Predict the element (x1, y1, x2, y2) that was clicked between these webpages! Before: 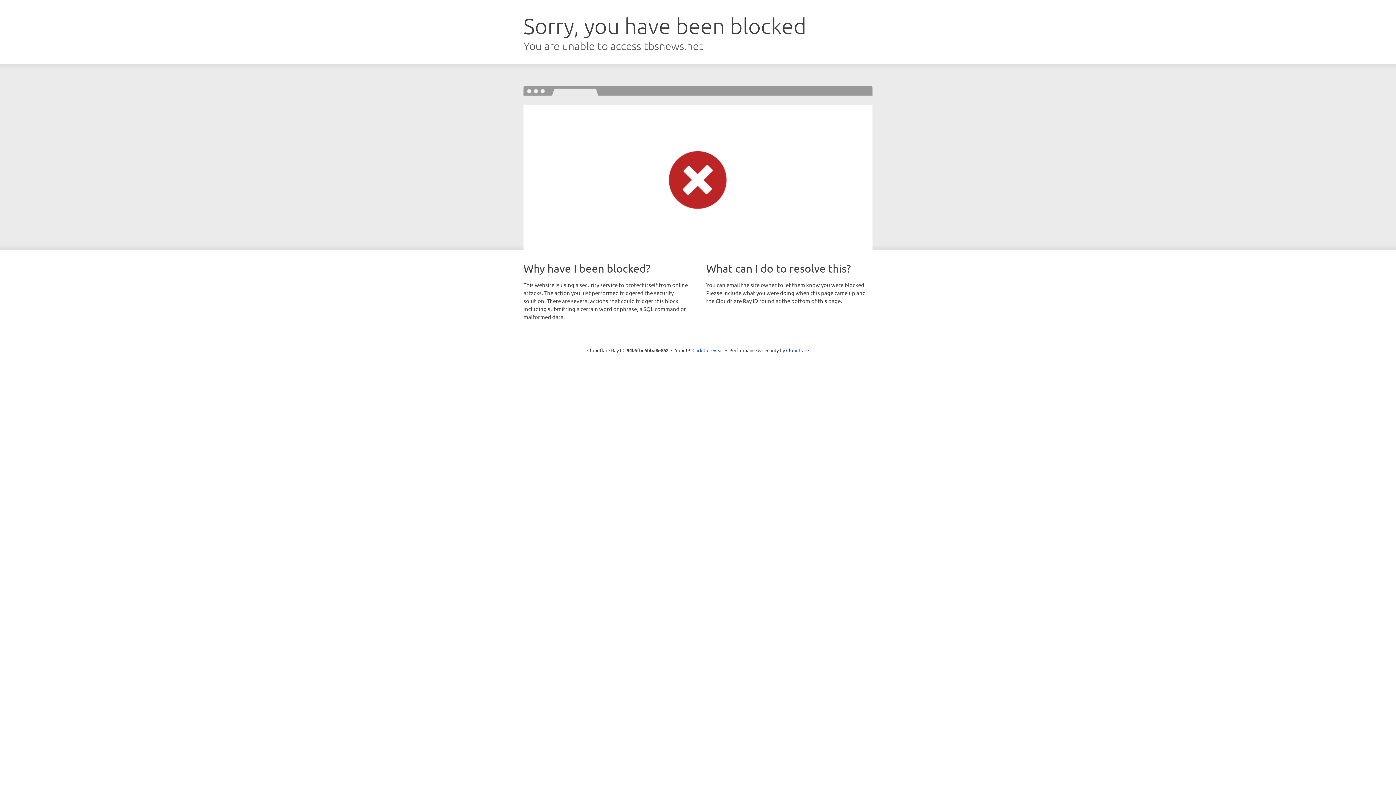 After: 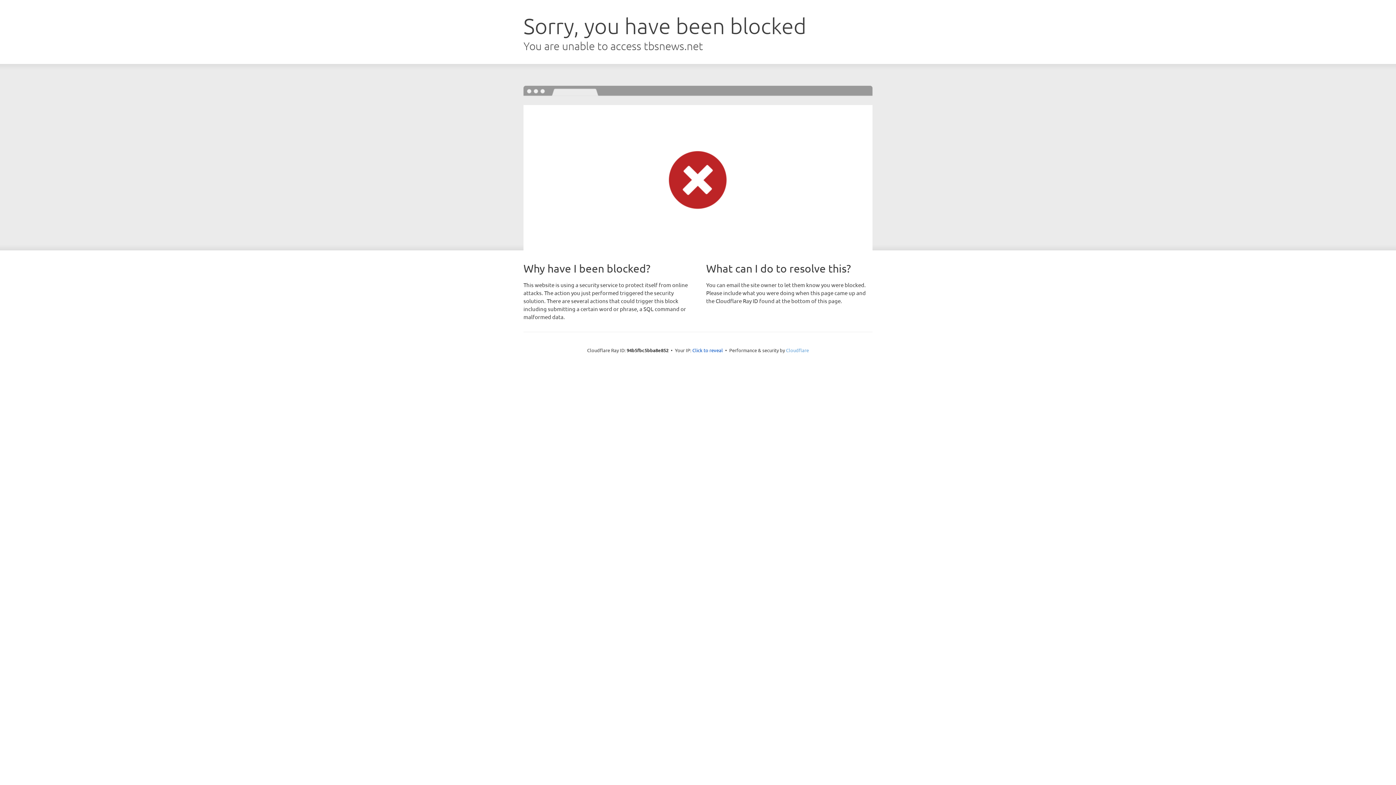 Action: bbox: (786, 347, 809, 353) label: Cloudflare